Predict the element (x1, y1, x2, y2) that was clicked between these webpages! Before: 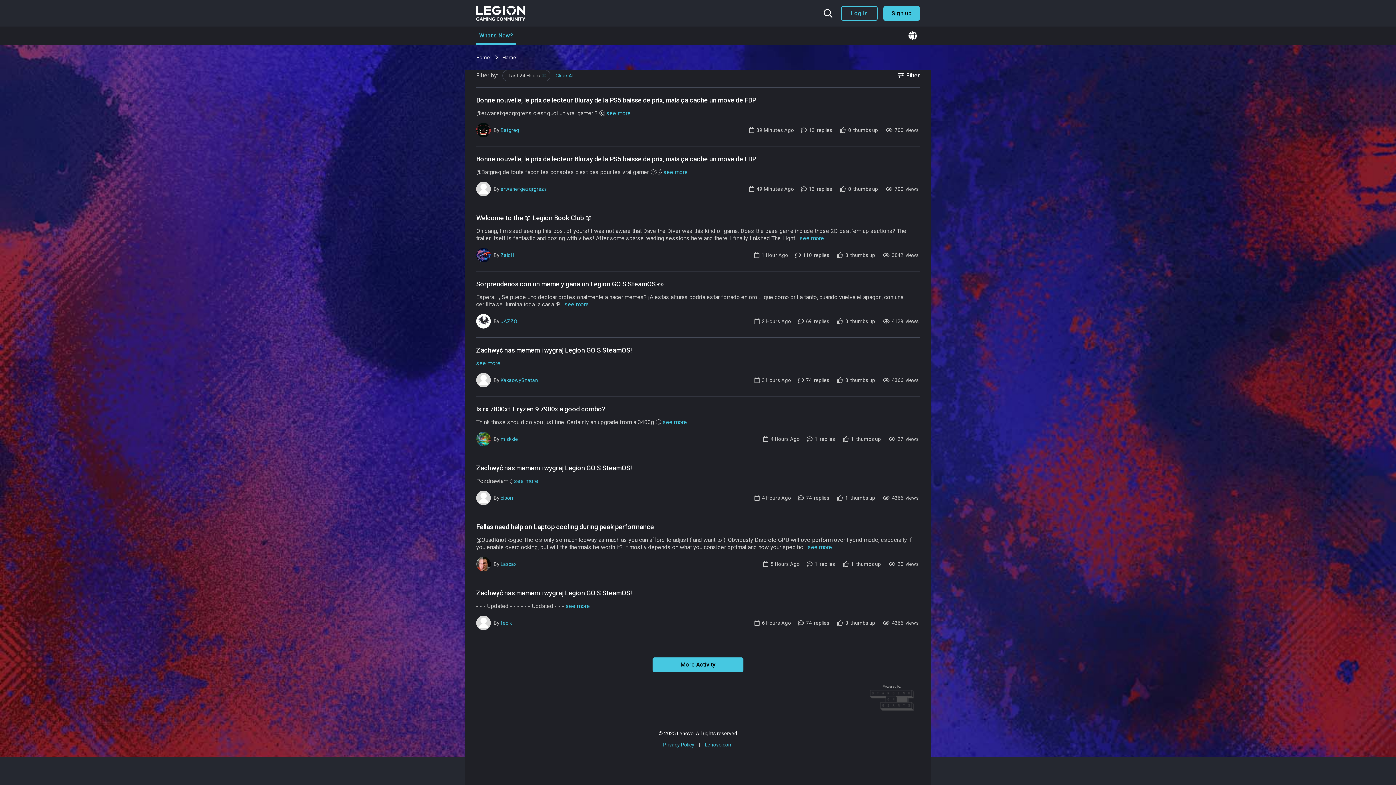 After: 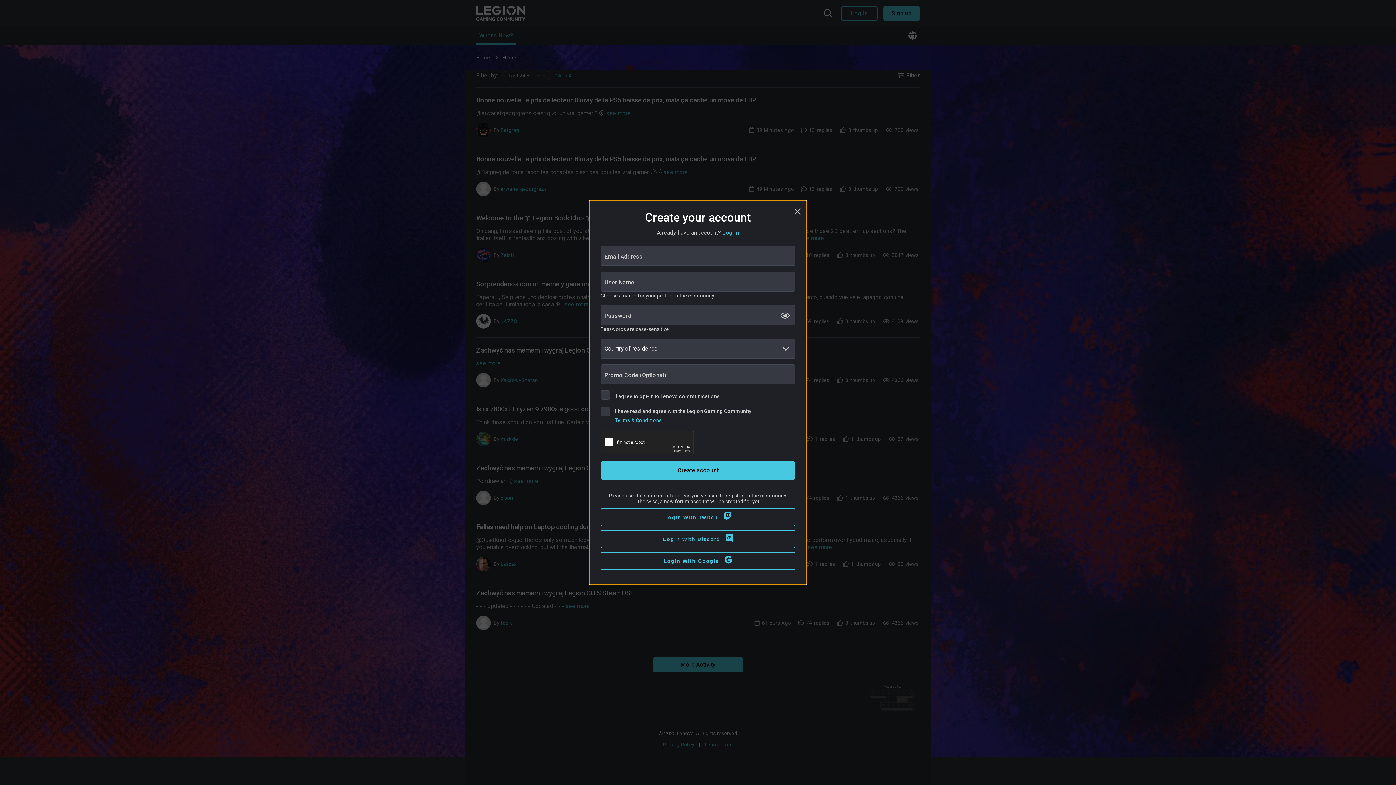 Action: bbox: (883, 6, 920, 20) label: Sign up